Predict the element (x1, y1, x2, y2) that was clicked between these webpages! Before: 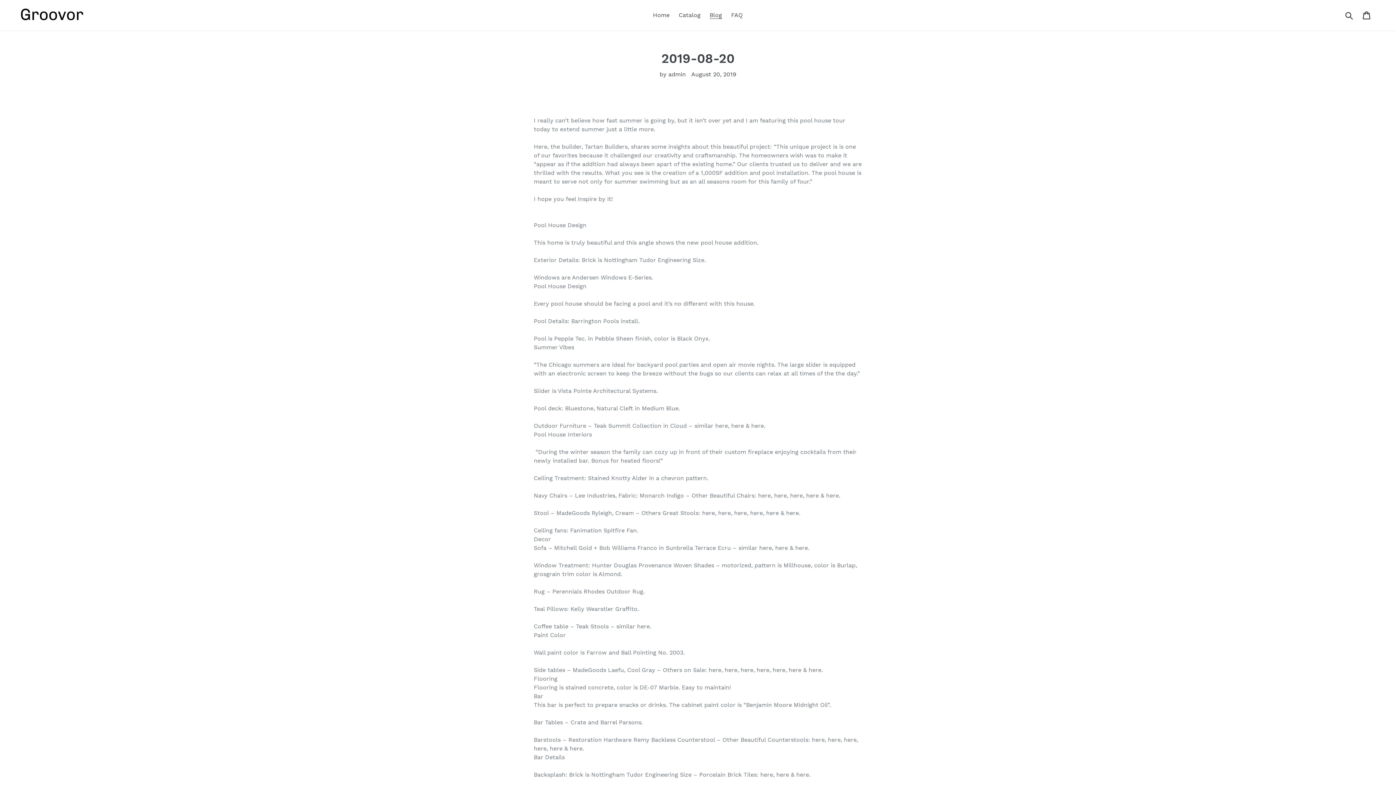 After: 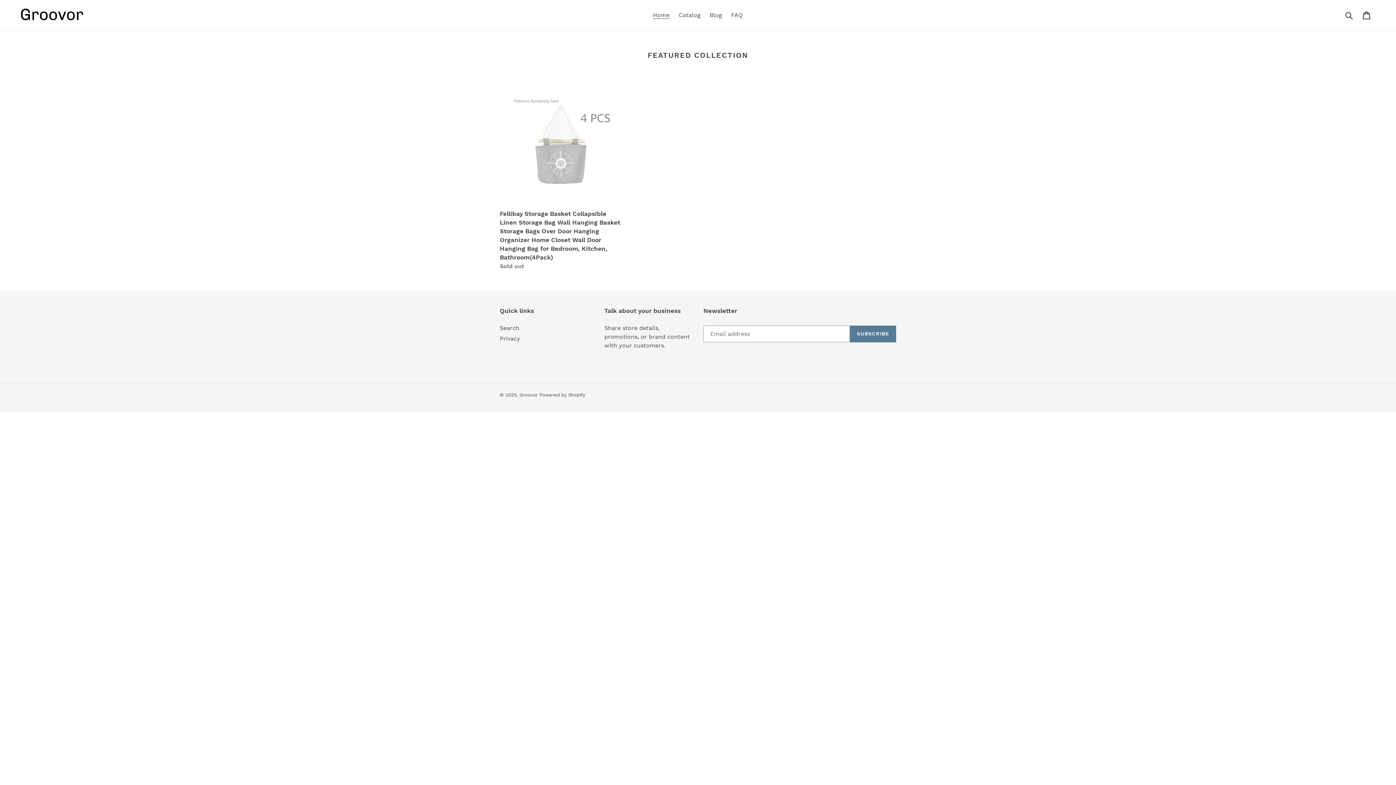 Action: bbox: (20, 5, 358, 25)